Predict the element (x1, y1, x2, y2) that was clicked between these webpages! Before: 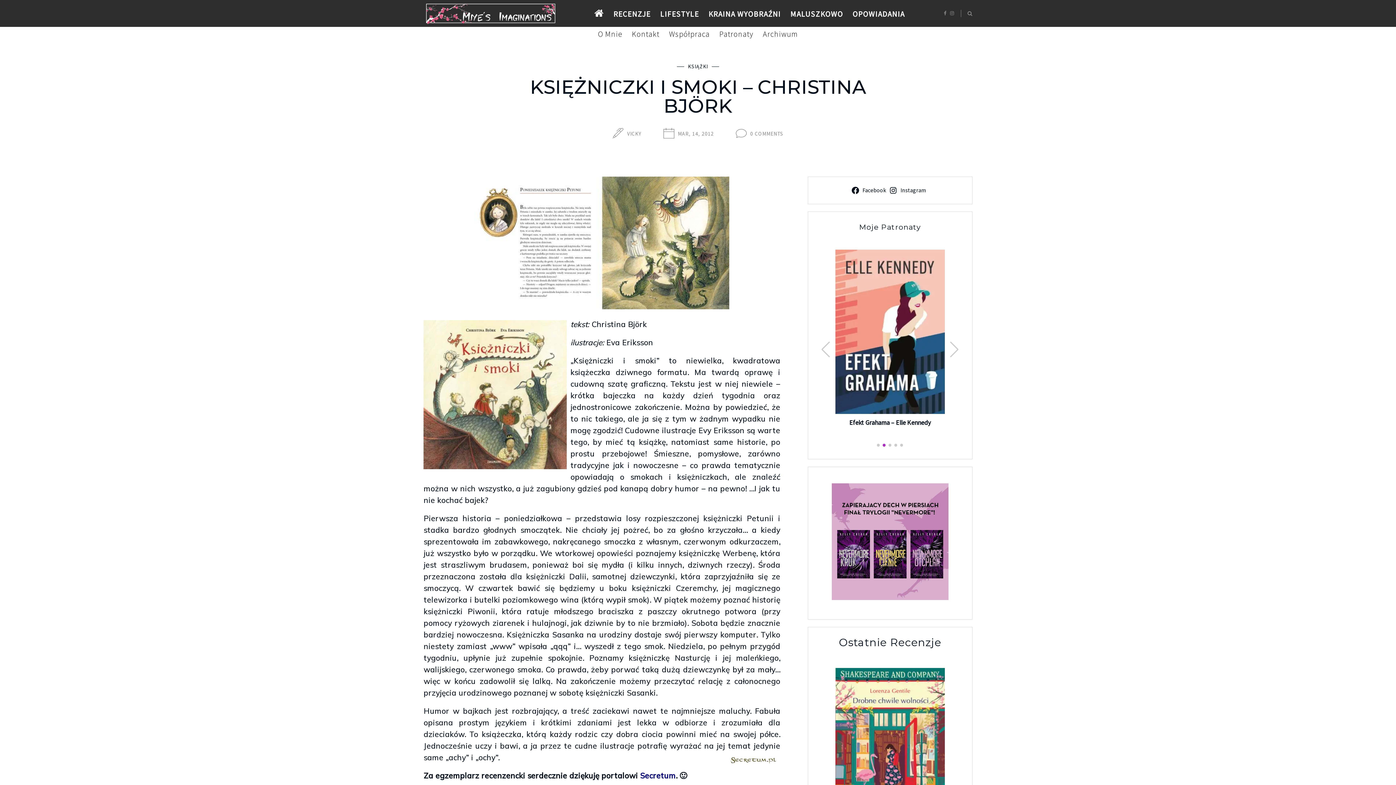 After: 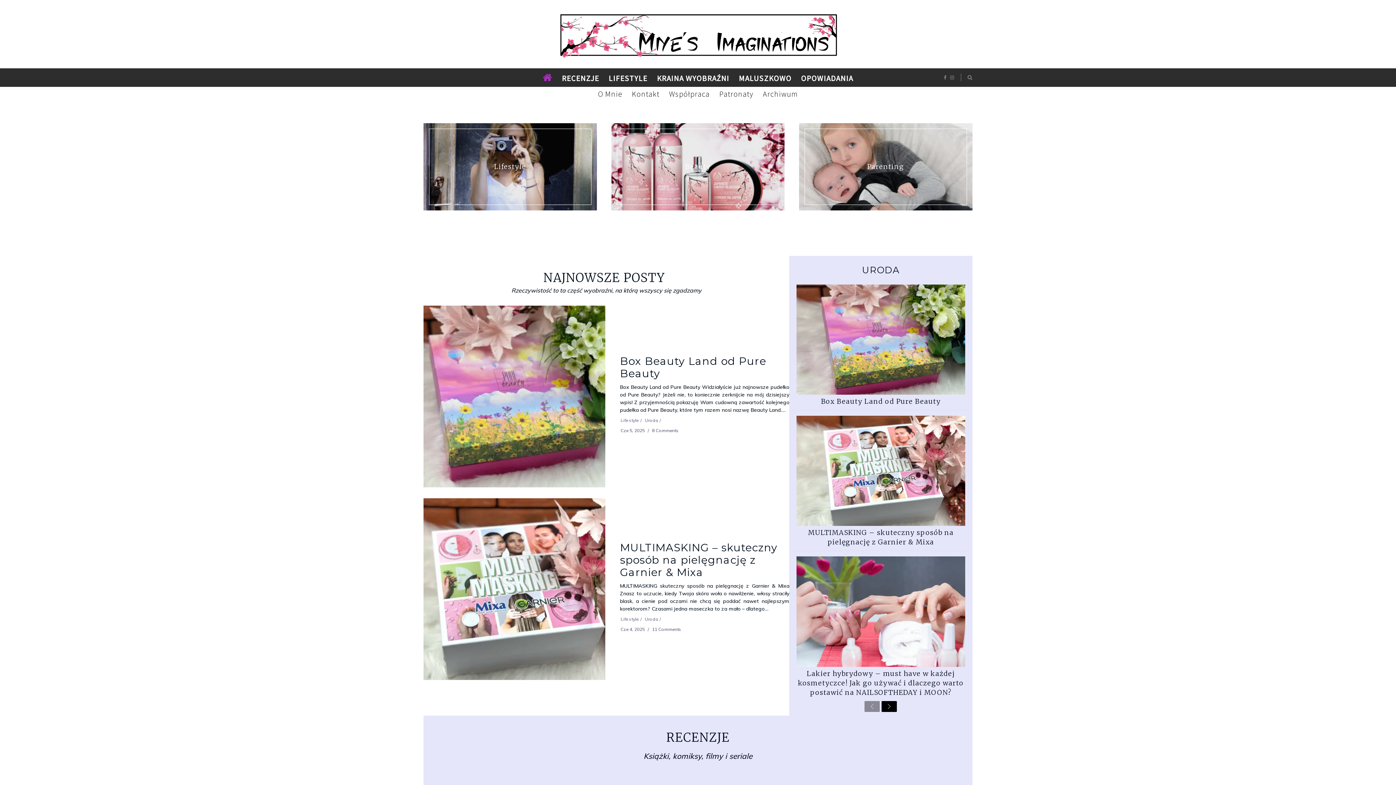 Action: bbox: (423, 1, 574, 24)